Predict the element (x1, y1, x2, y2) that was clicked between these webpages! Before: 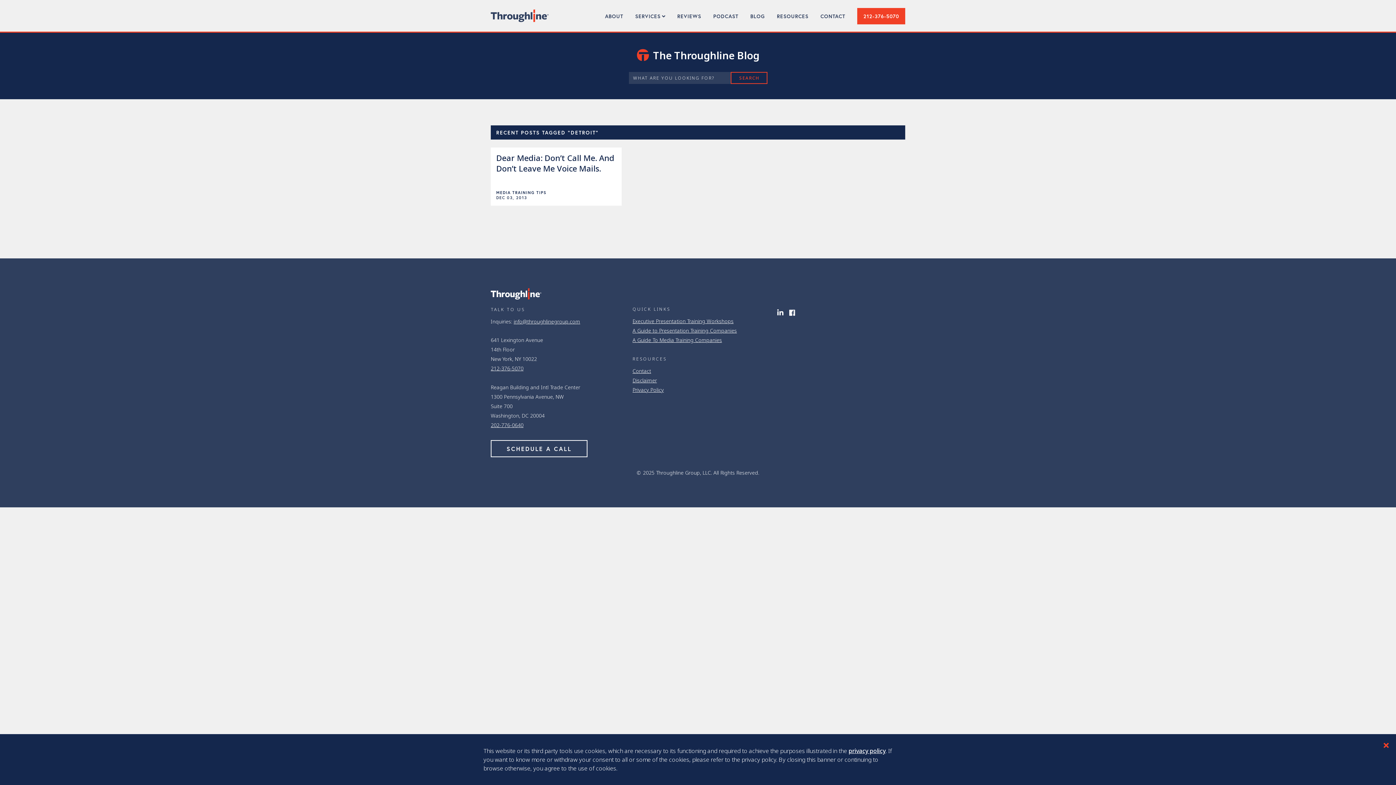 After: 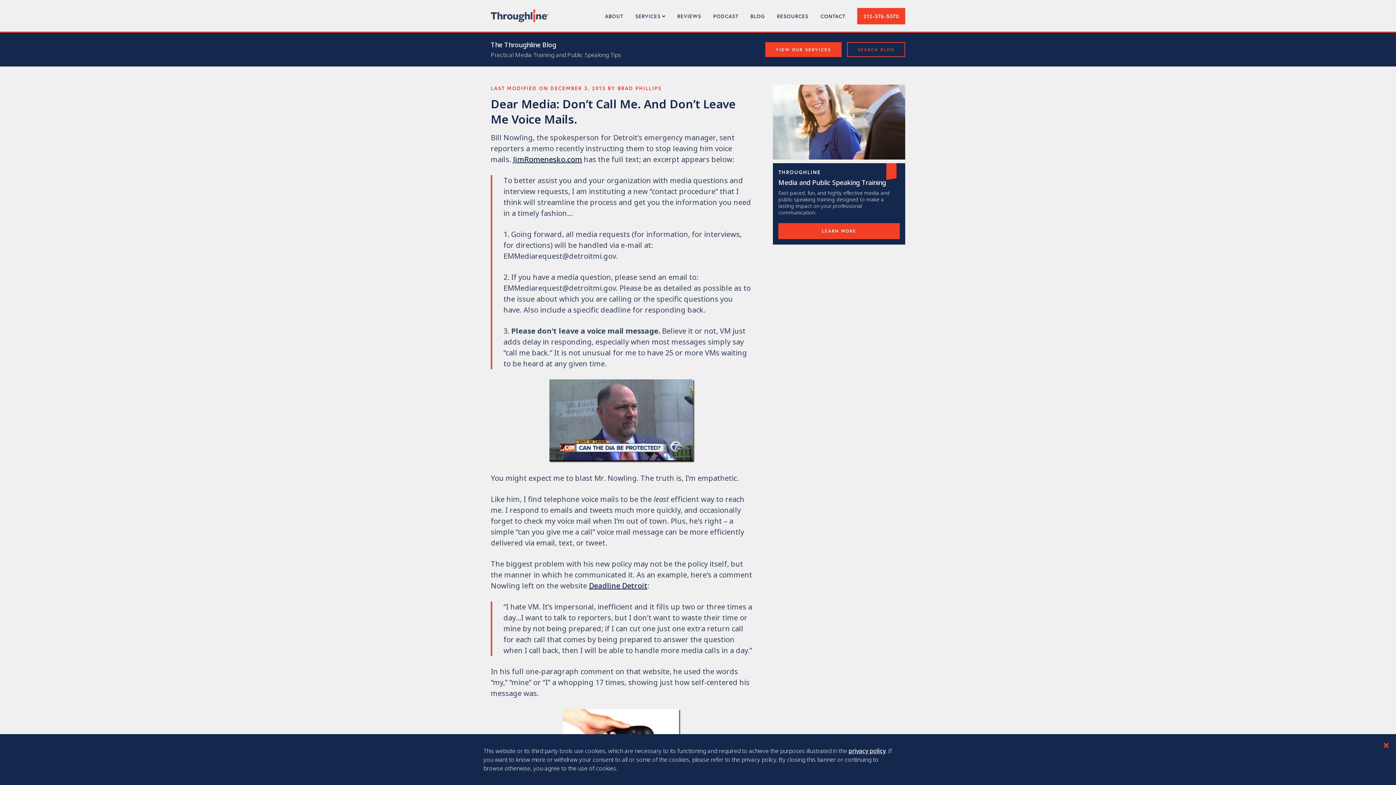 Action: bbox: (496, 152, 614, 174) label: Dear Media: Don’t Call Me. And Don’t Leave Me Voice Mails.